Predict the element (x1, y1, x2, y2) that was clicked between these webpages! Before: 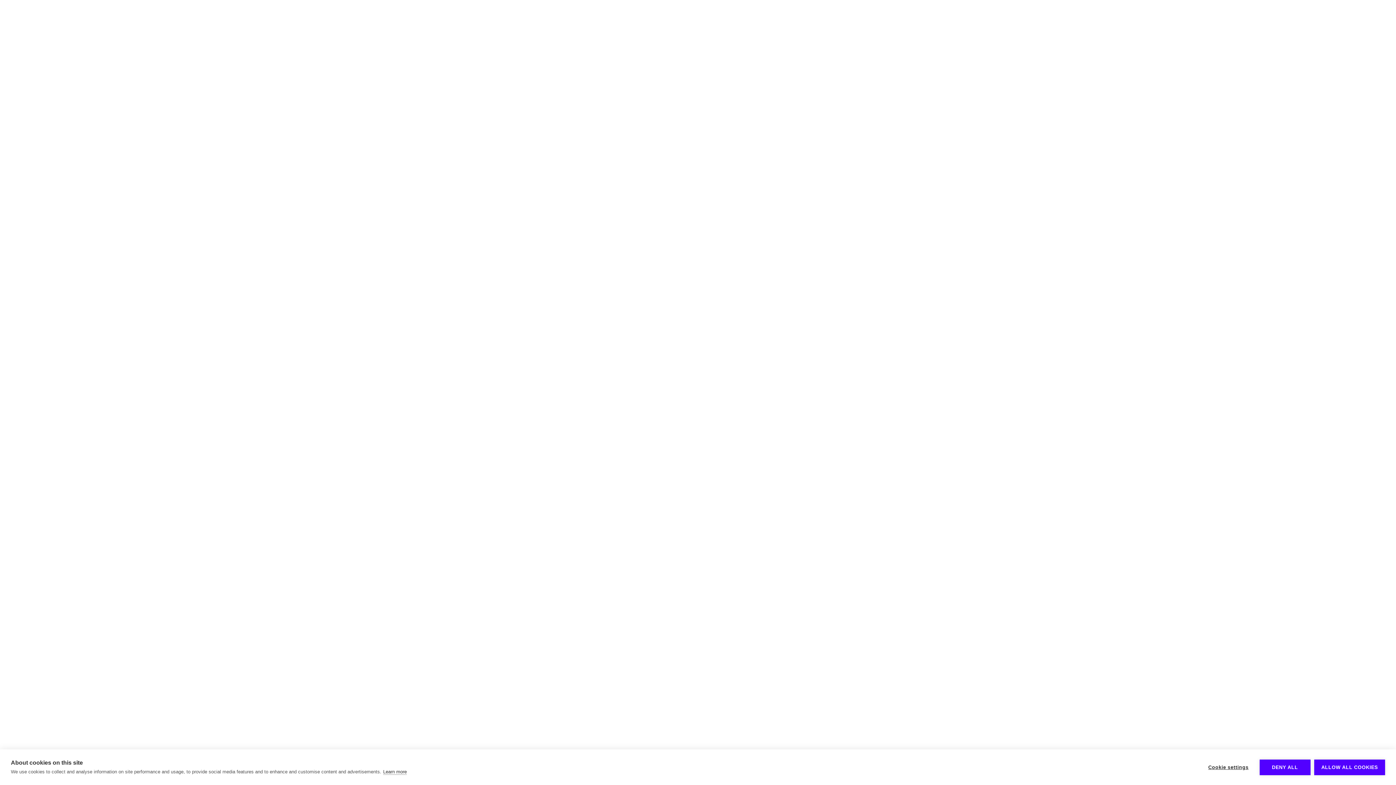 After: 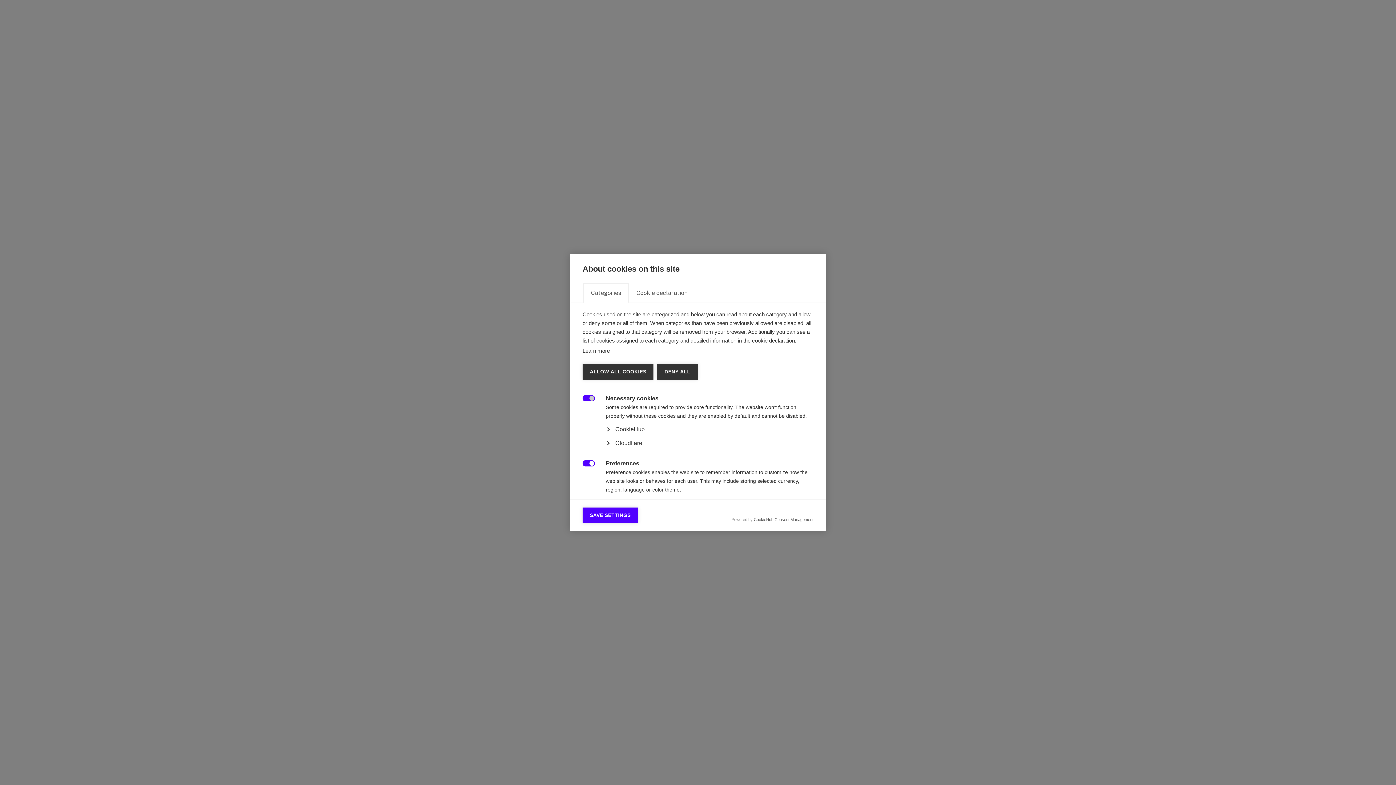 Action: bbox: (1201, 759, 1256, 775) label: Cookie settings